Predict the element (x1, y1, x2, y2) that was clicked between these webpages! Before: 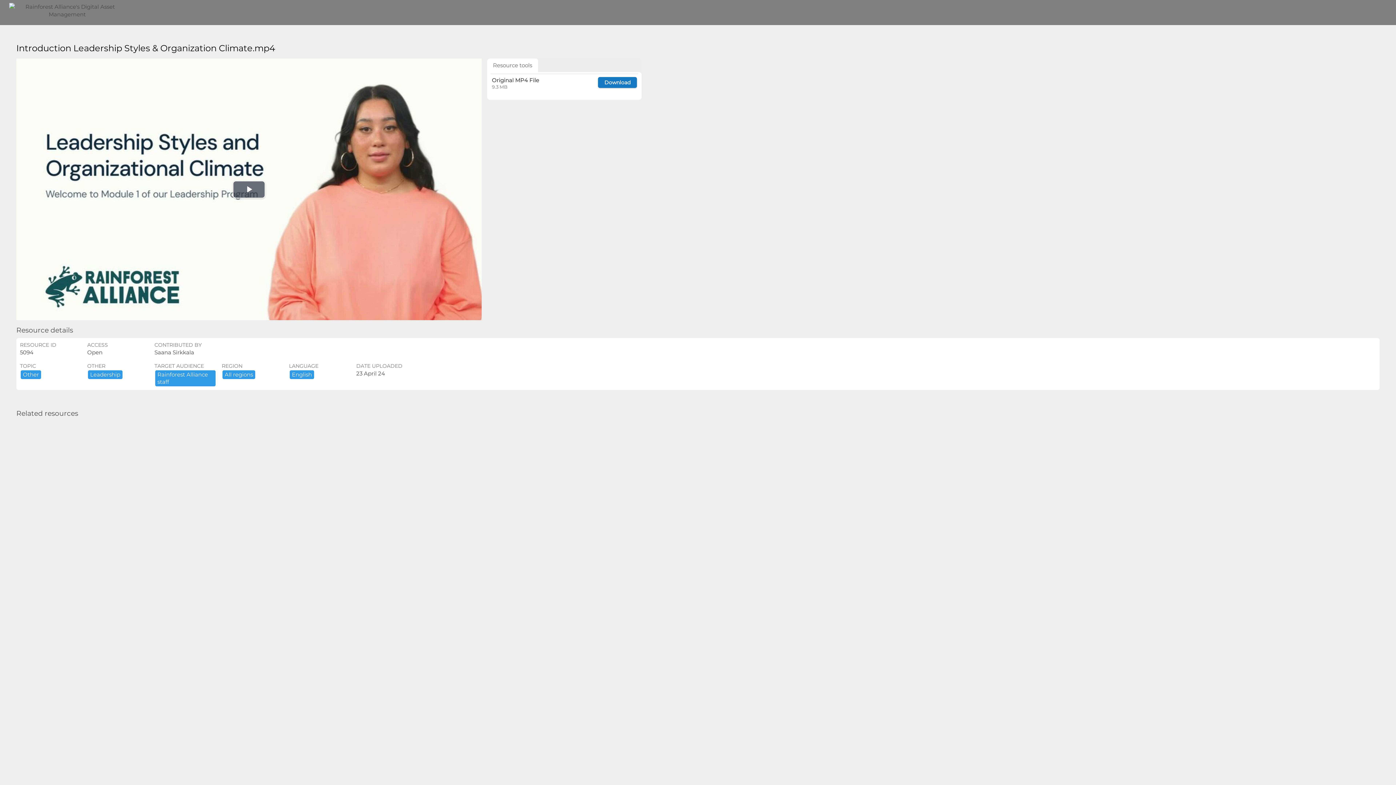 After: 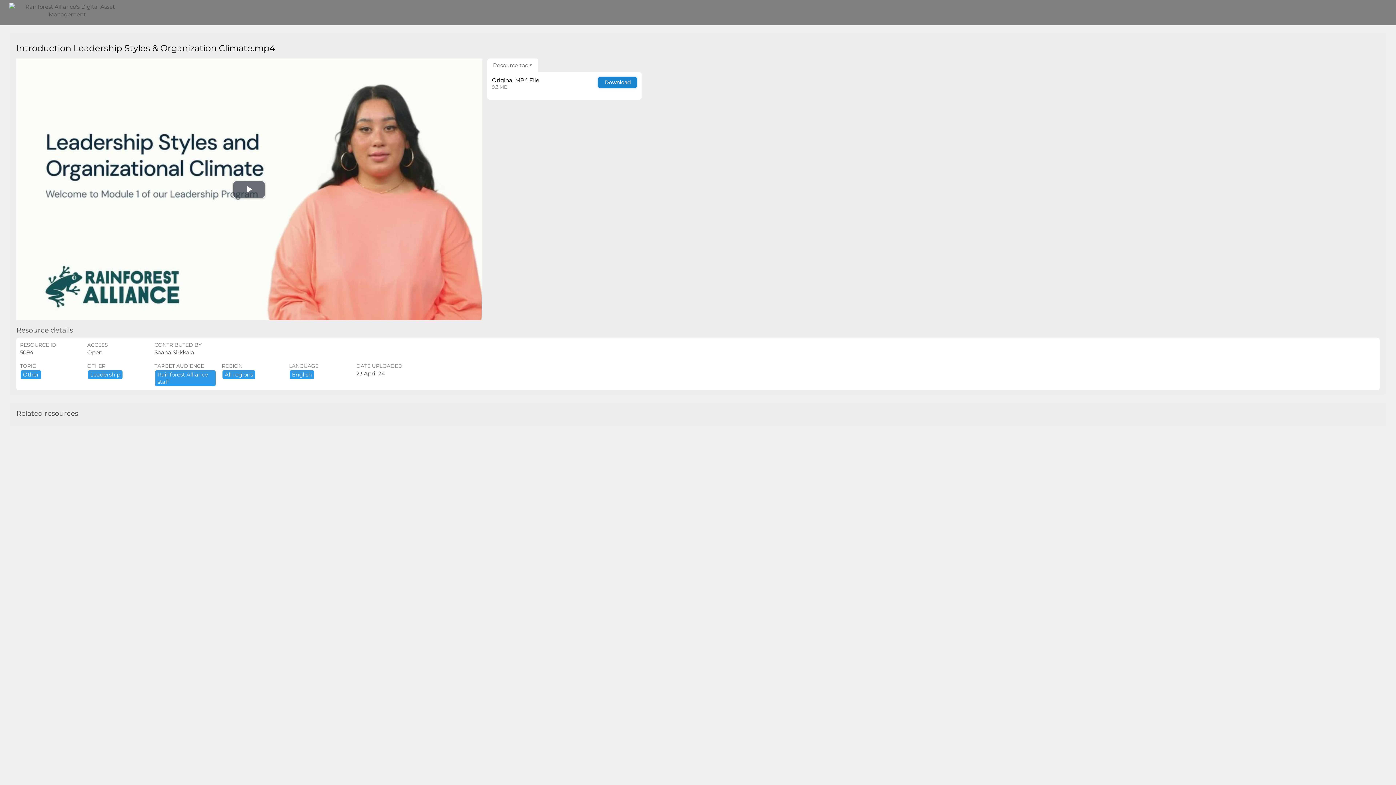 Action: label: Download bbox: (598, 77, 637, 88)